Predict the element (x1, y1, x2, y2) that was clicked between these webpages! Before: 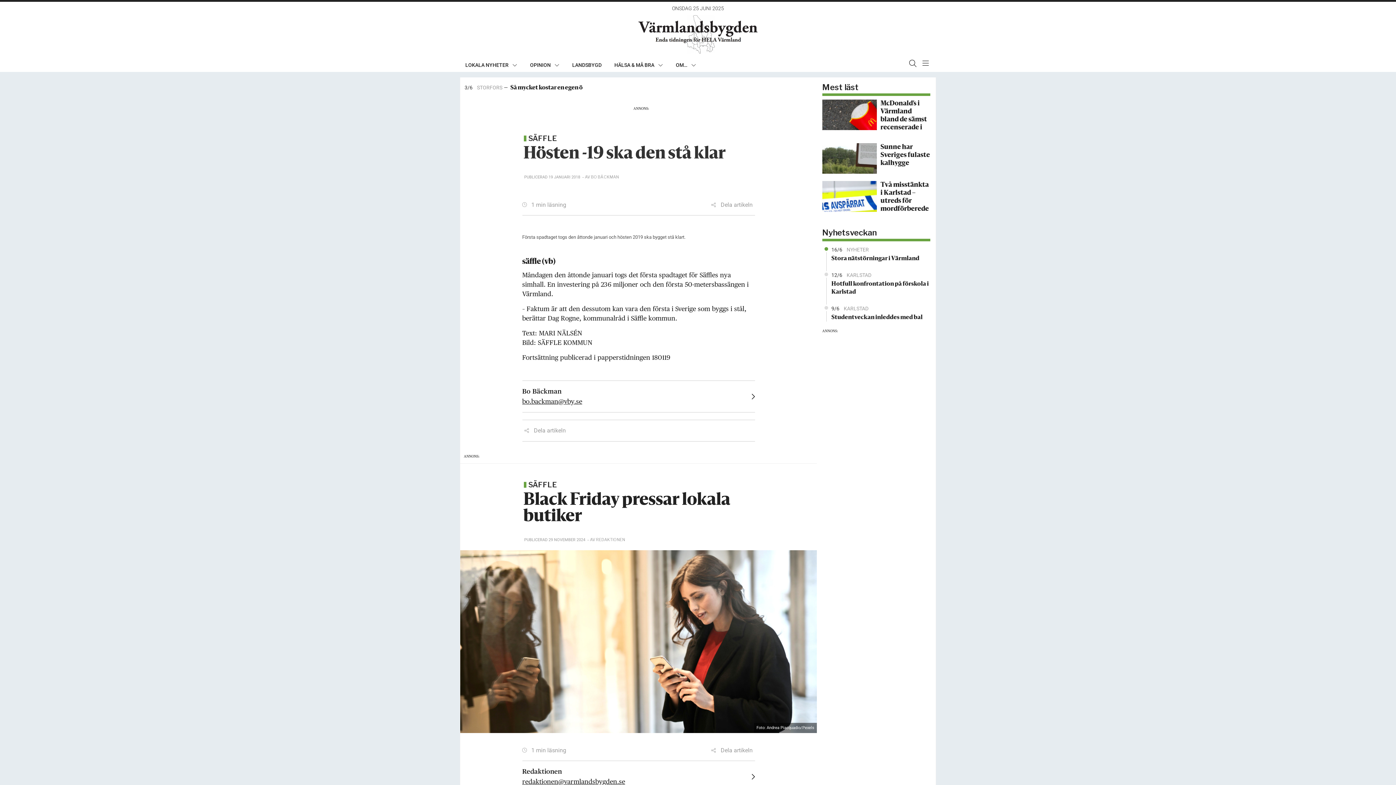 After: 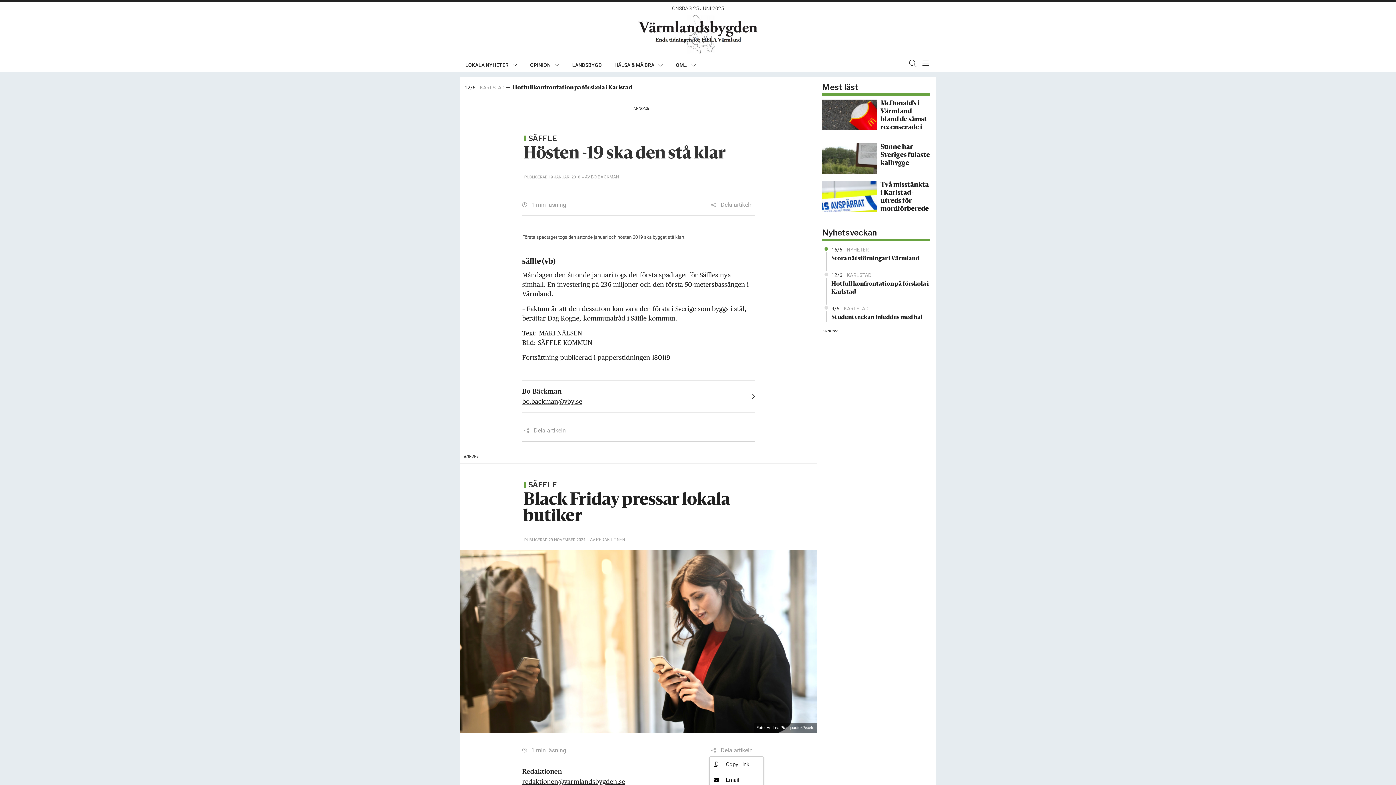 Action: bbox: (709, 746, 755, 755) label:  Dela artikeln